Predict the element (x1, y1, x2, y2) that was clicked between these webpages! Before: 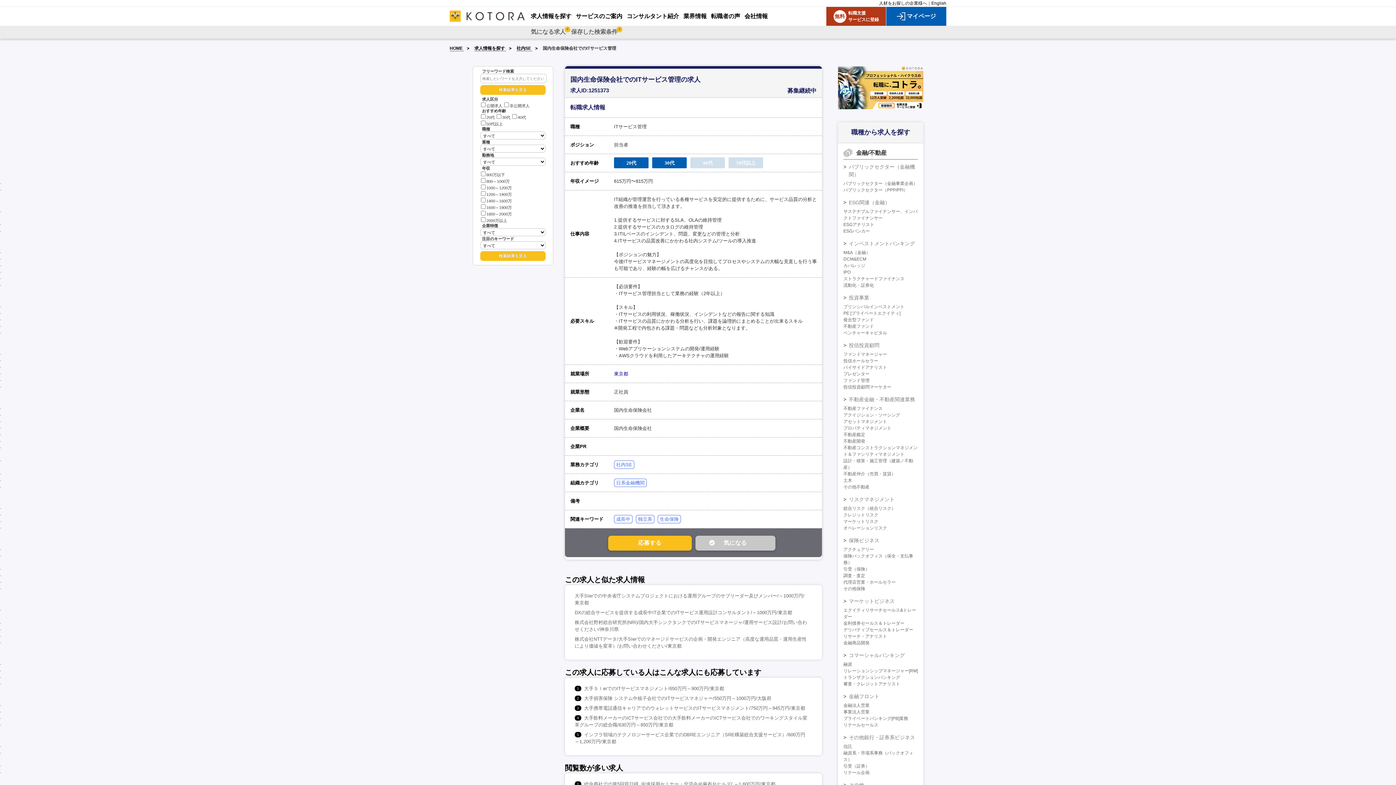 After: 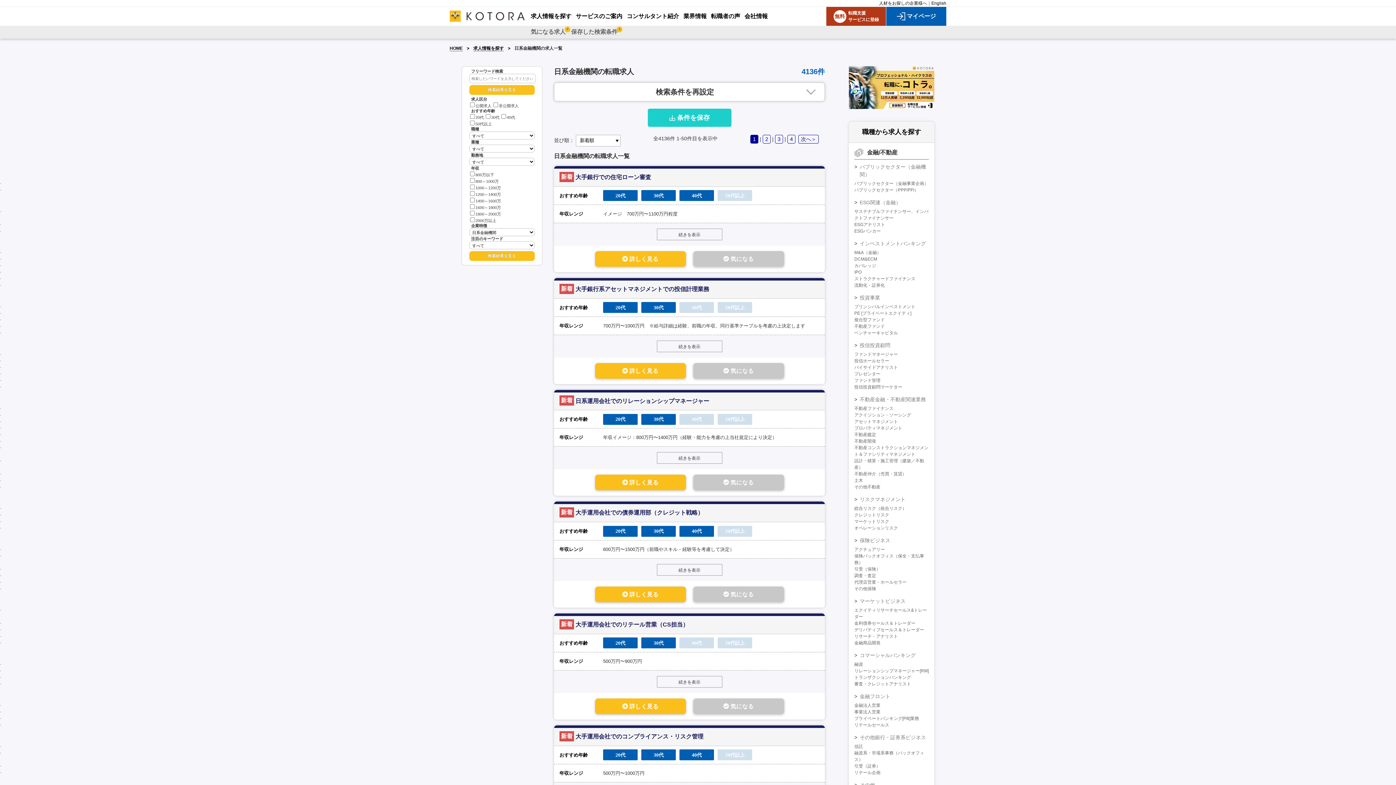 Action: bbox: (614, 478, 646, 487) label: 日系金融機関